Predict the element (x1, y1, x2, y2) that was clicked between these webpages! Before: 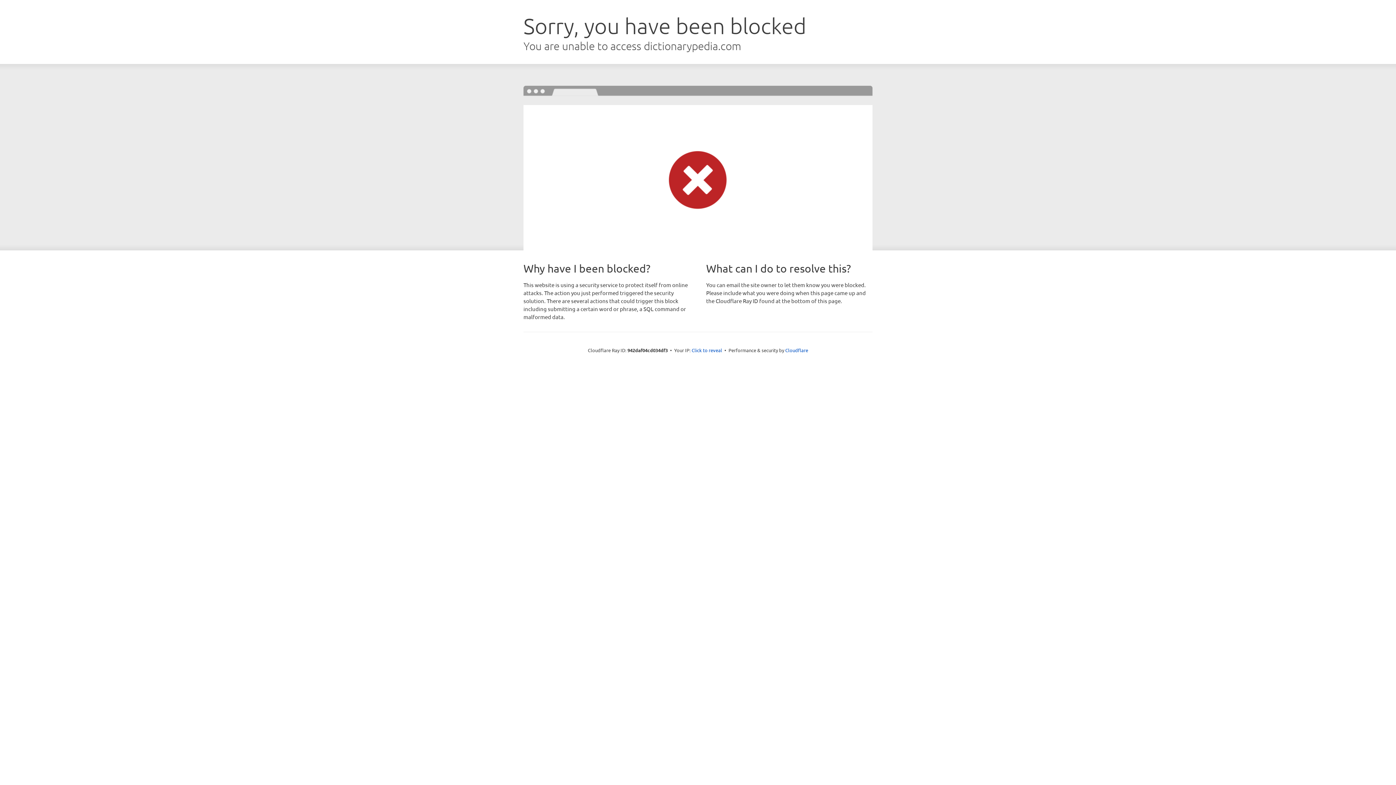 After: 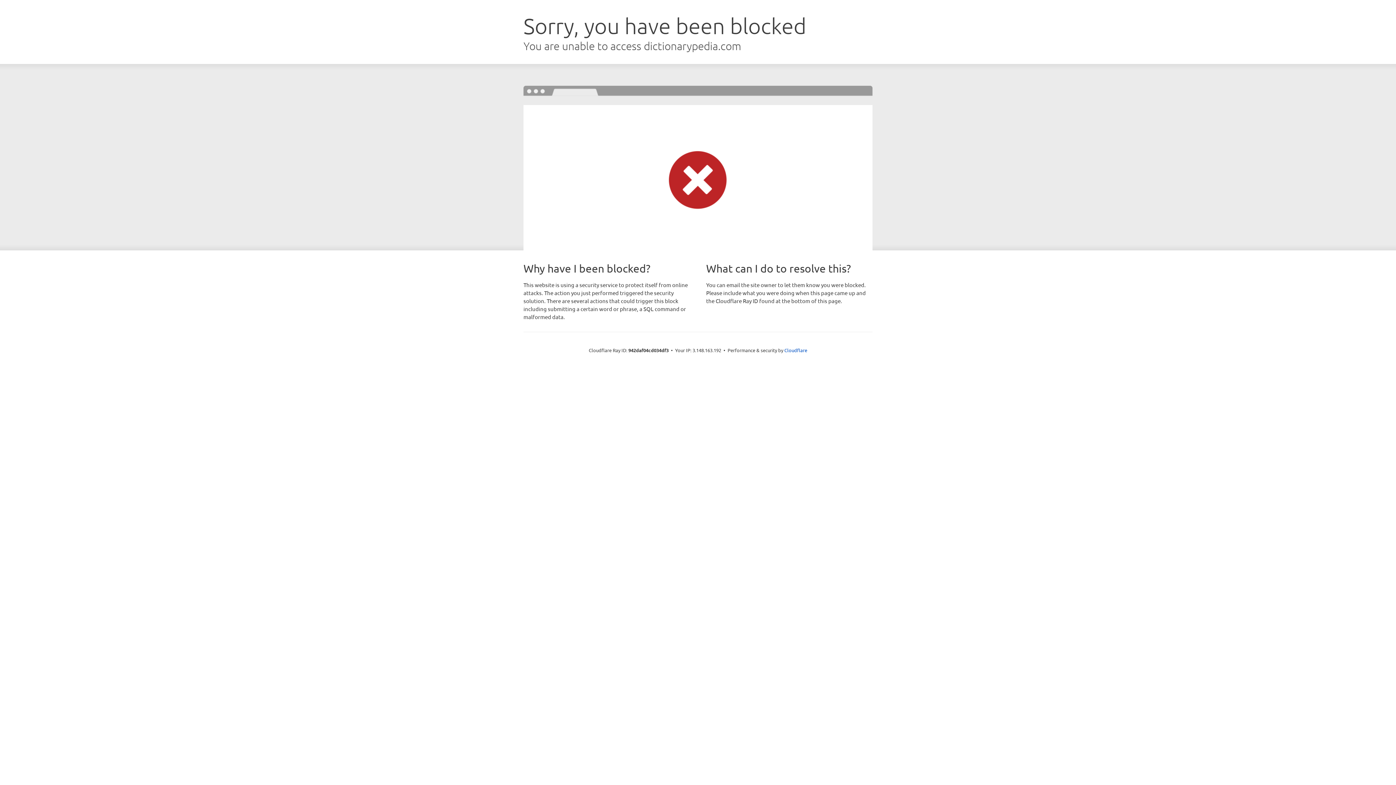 Action: label: Click to reveal bbox: (691, 346, 722, 353)